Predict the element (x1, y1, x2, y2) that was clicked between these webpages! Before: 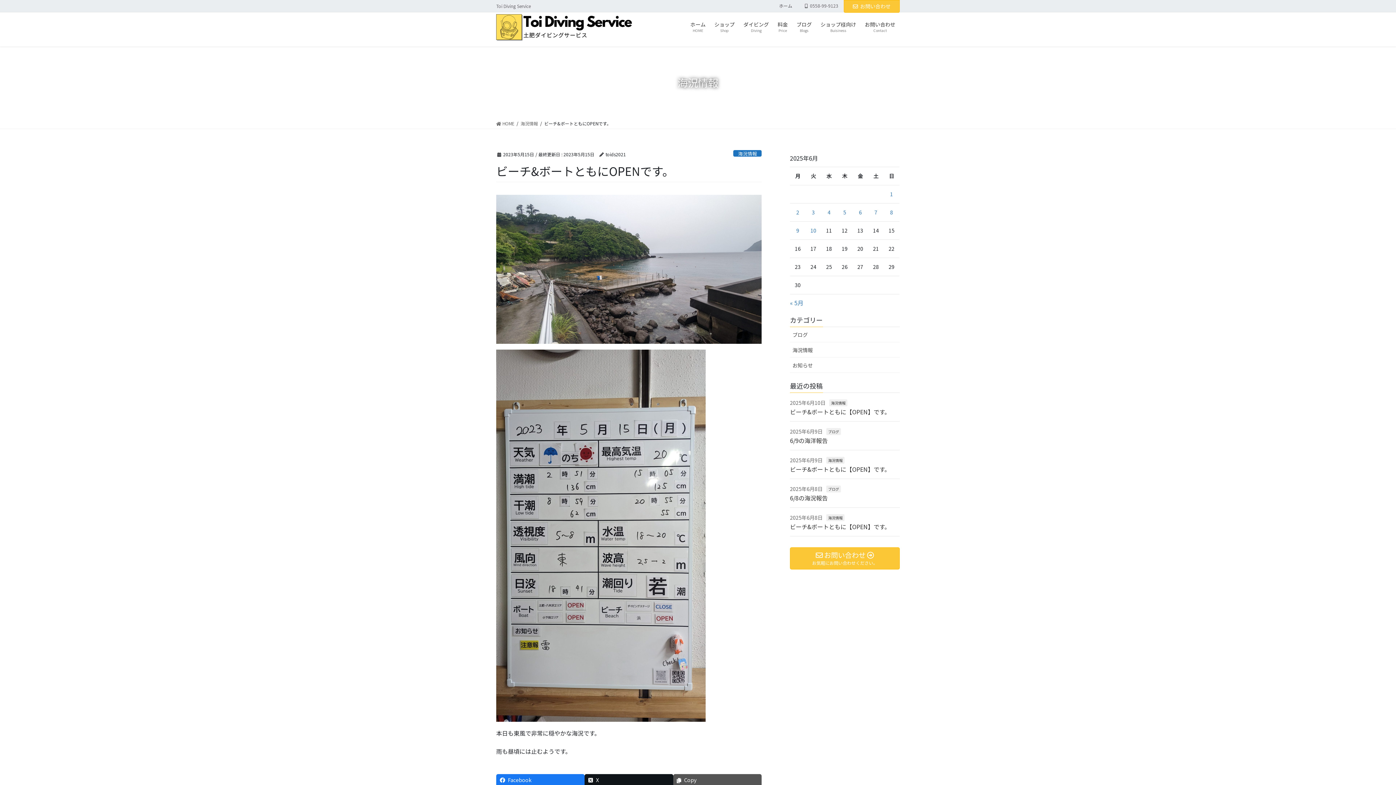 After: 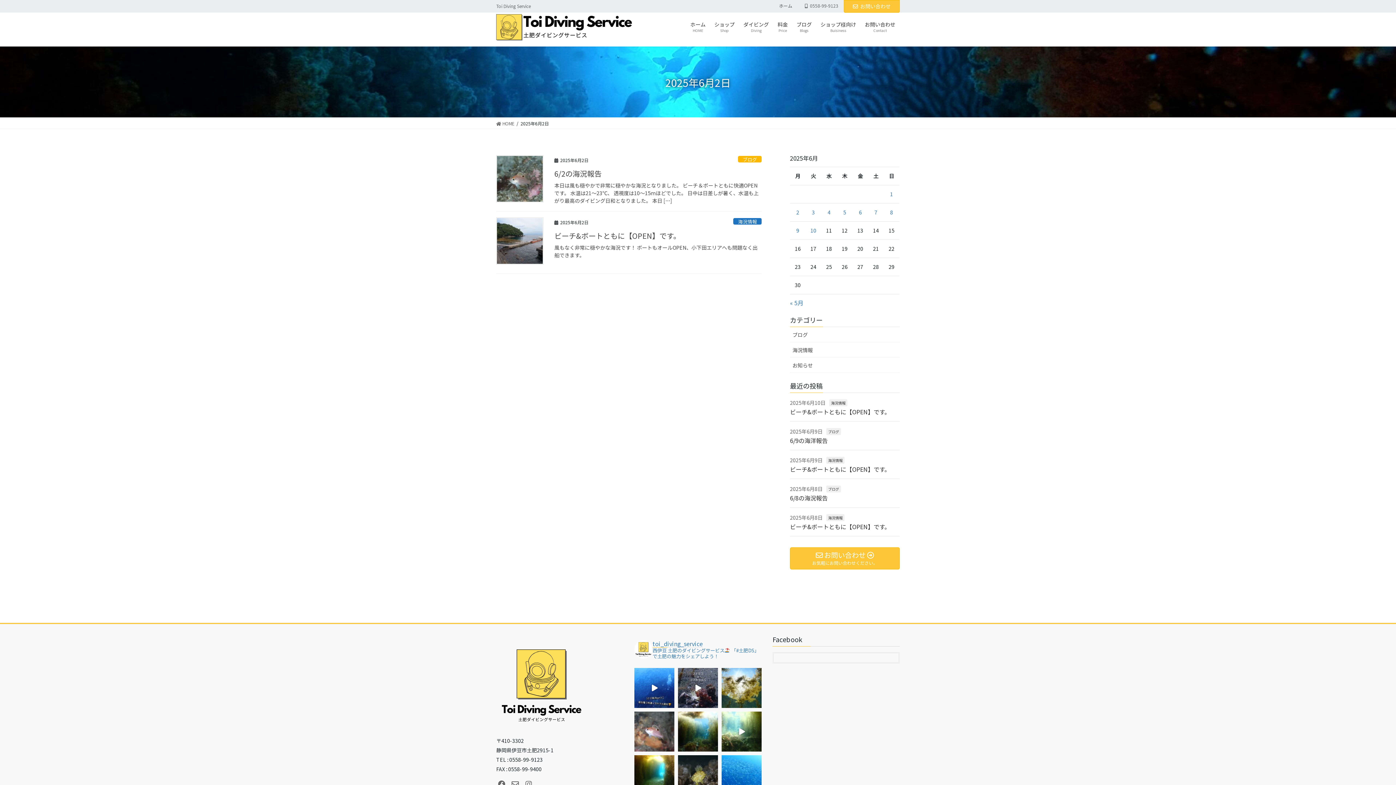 Action: label: 2025年6月2日 に投稿を公開 bbox: (796, 208, 799, 215)